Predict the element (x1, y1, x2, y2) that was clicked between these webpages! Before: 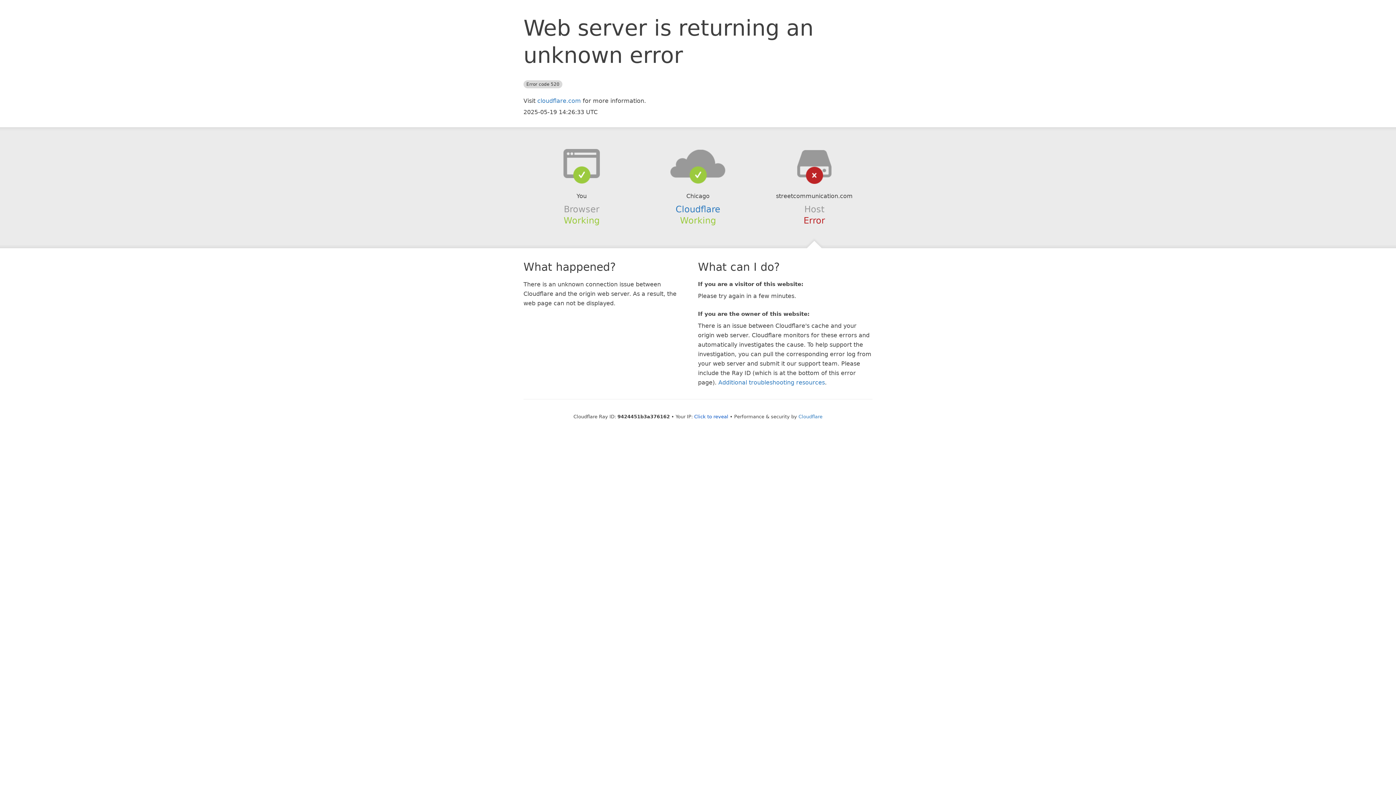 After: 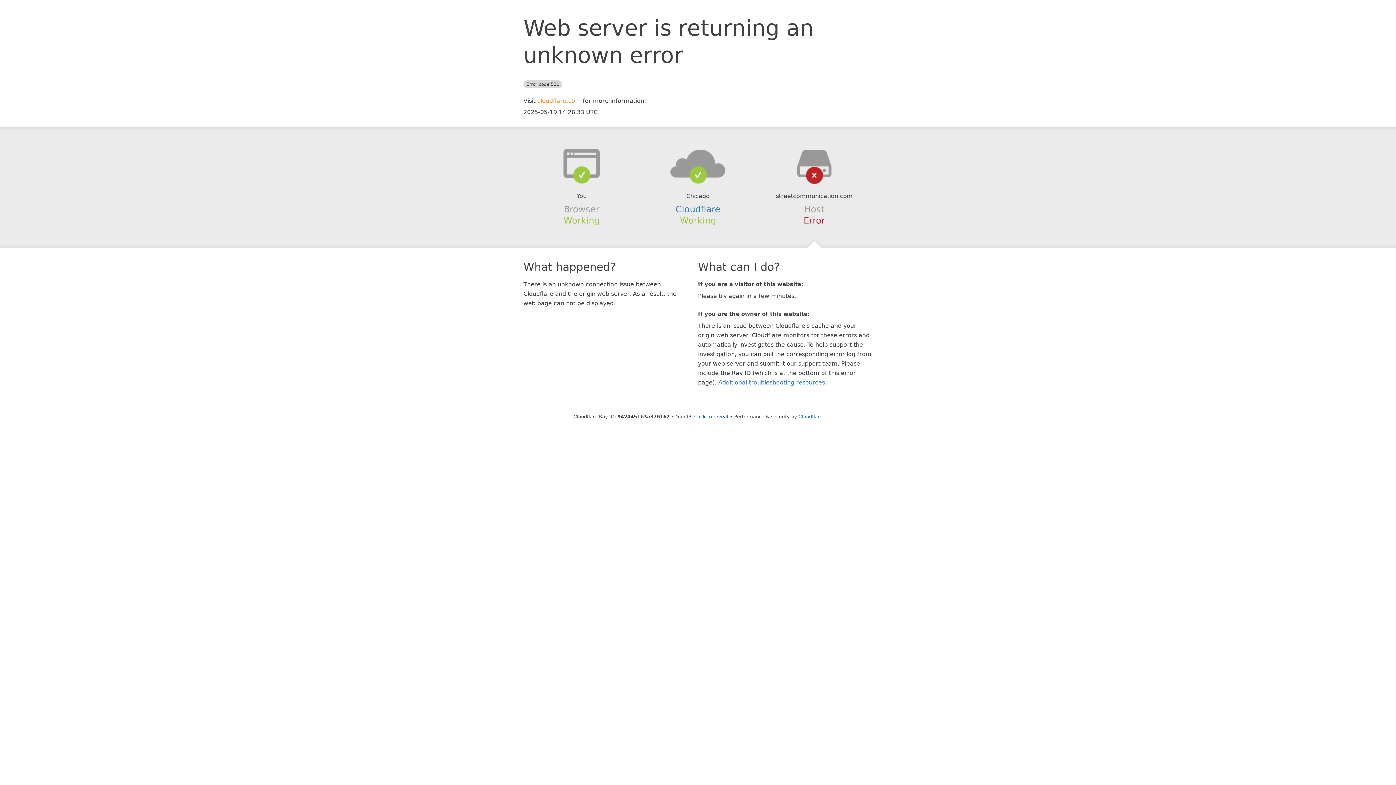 Action: bbox: (537, 97, 581, 104) label: cloudflare.com